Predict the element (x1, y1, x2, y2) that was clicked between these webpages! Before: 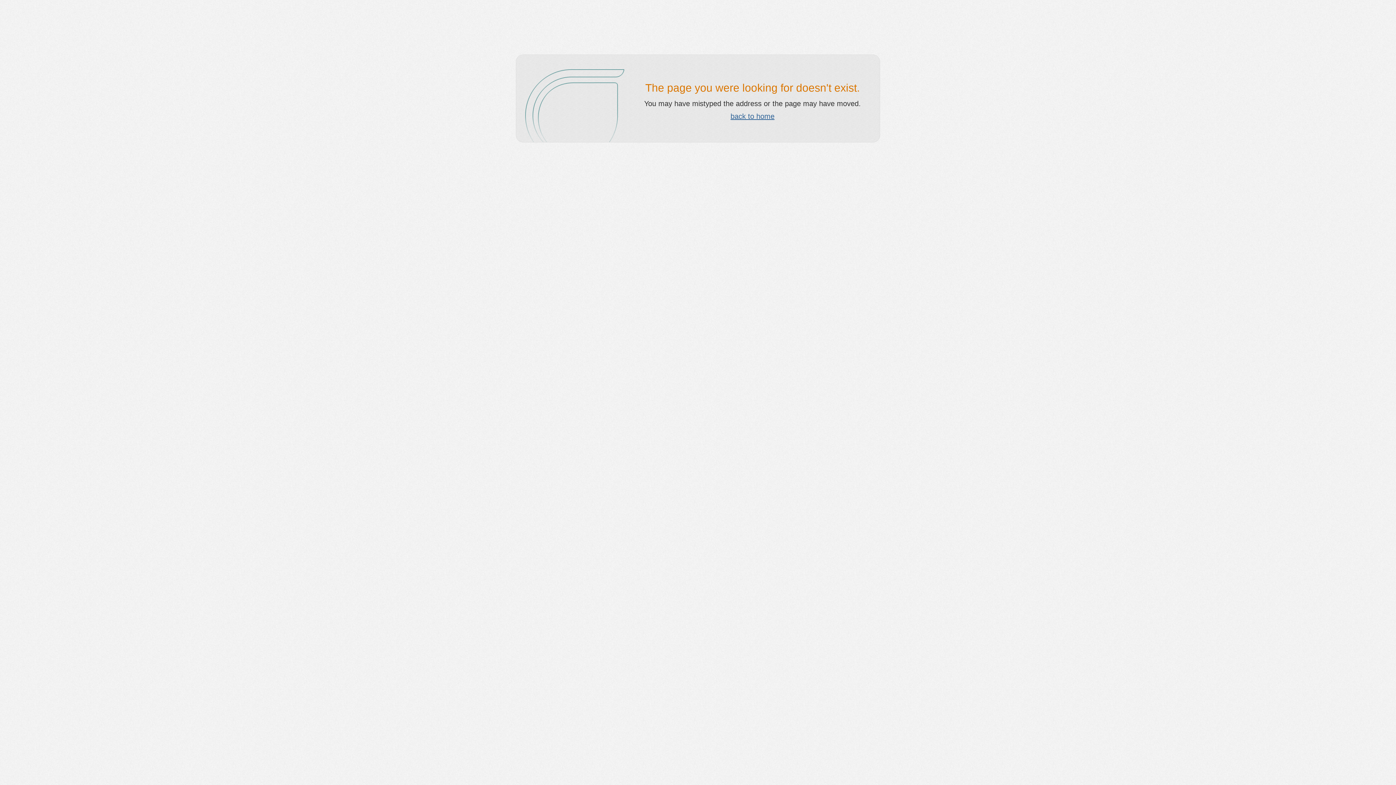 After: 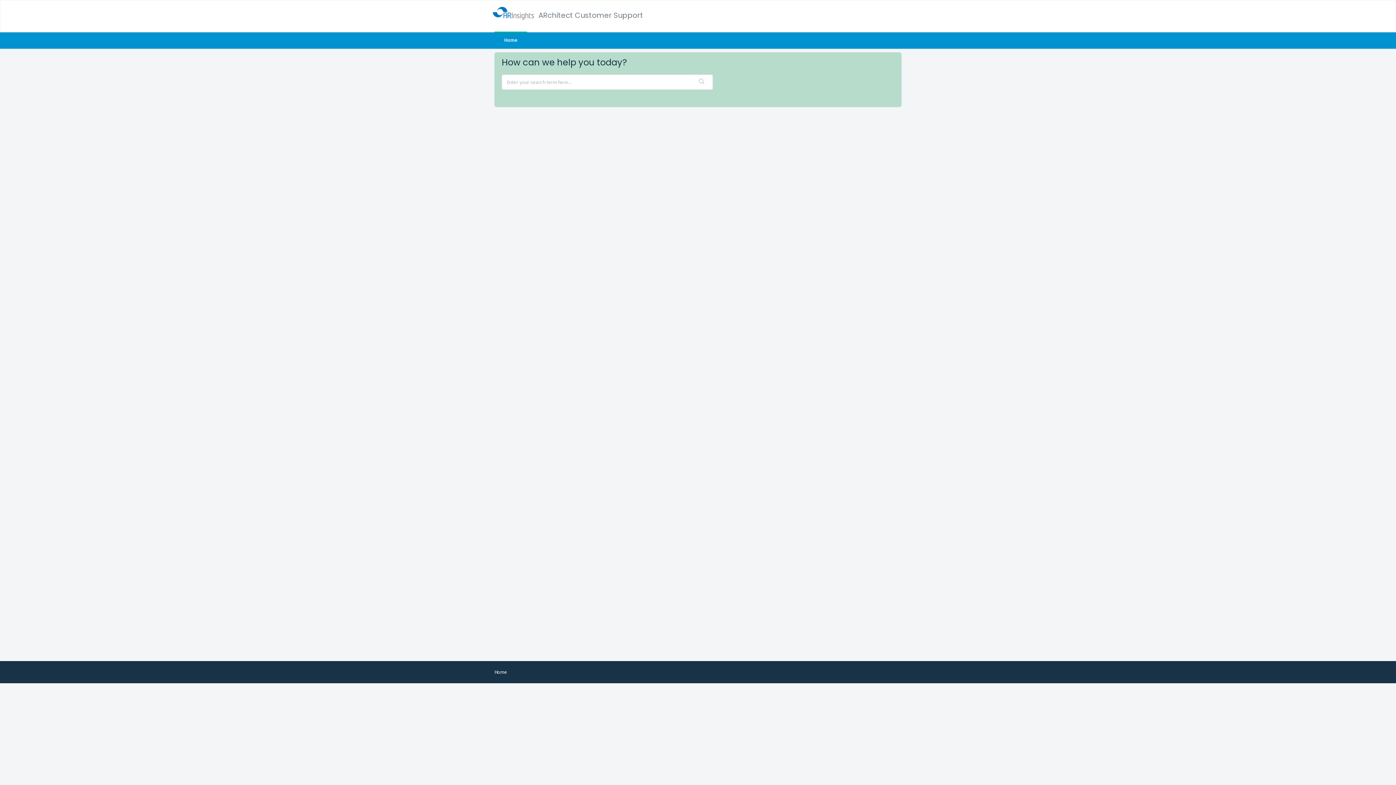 Action: bbox: (730, 112, 774, 120) label: back to home